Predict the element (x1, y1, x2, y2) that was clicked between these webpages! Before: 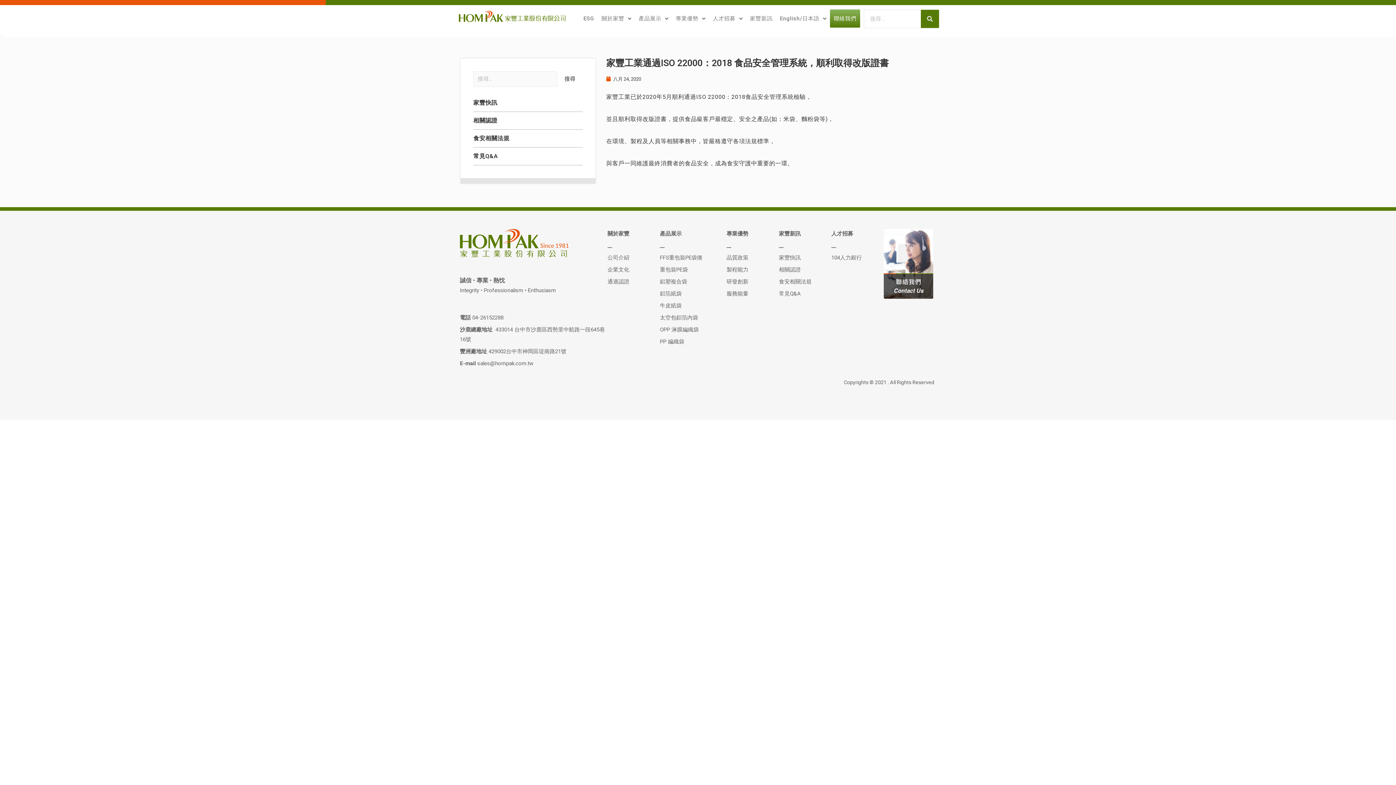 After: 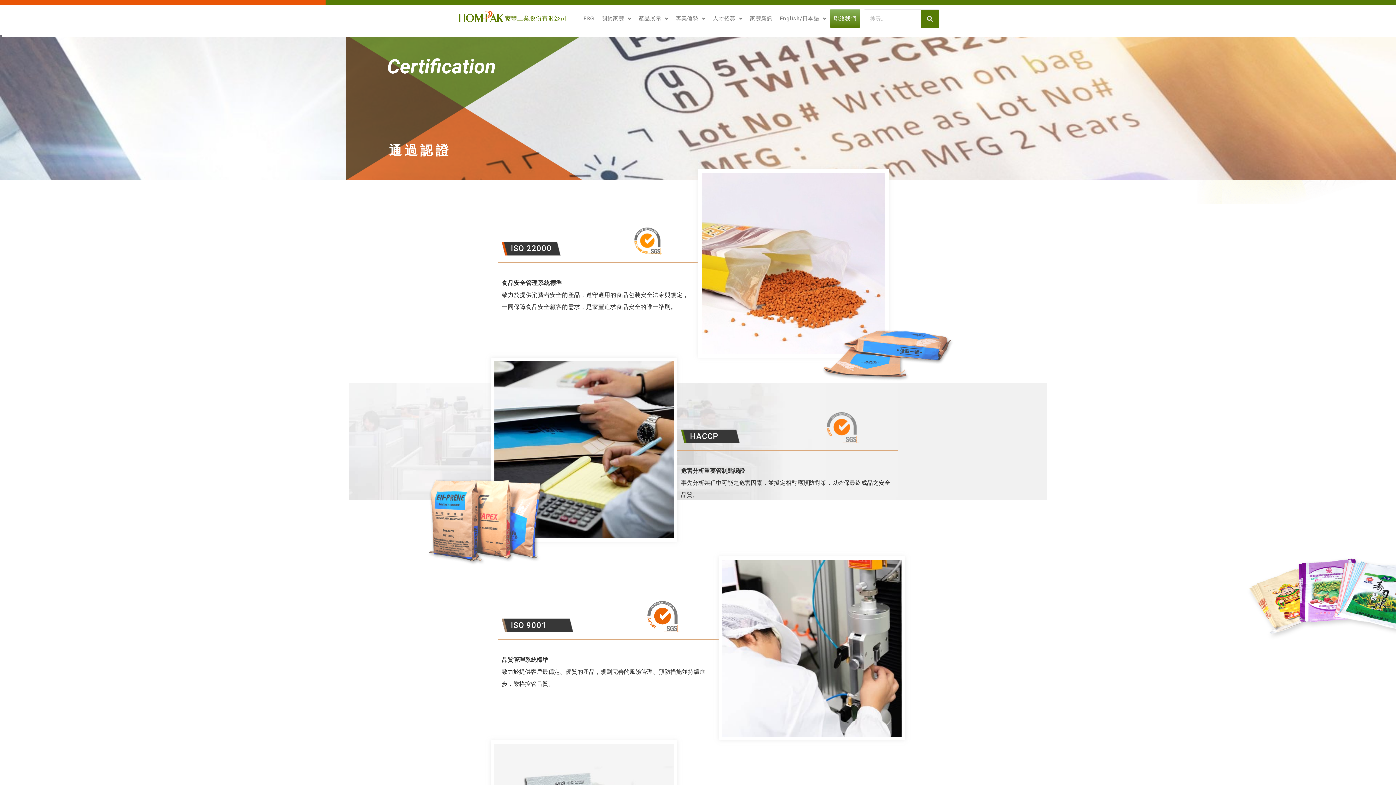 Action: bbox: (607, 276, 660, 286) label: 通過認證